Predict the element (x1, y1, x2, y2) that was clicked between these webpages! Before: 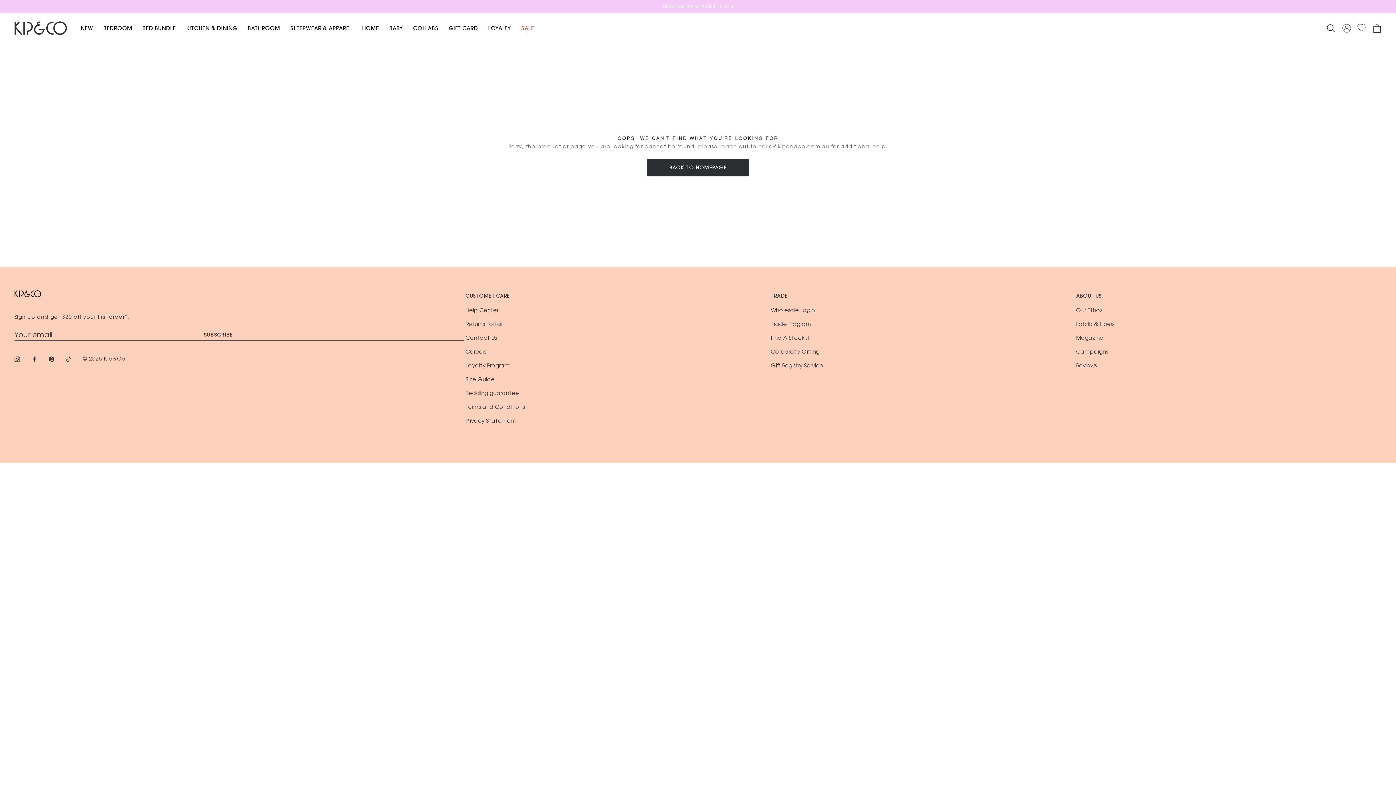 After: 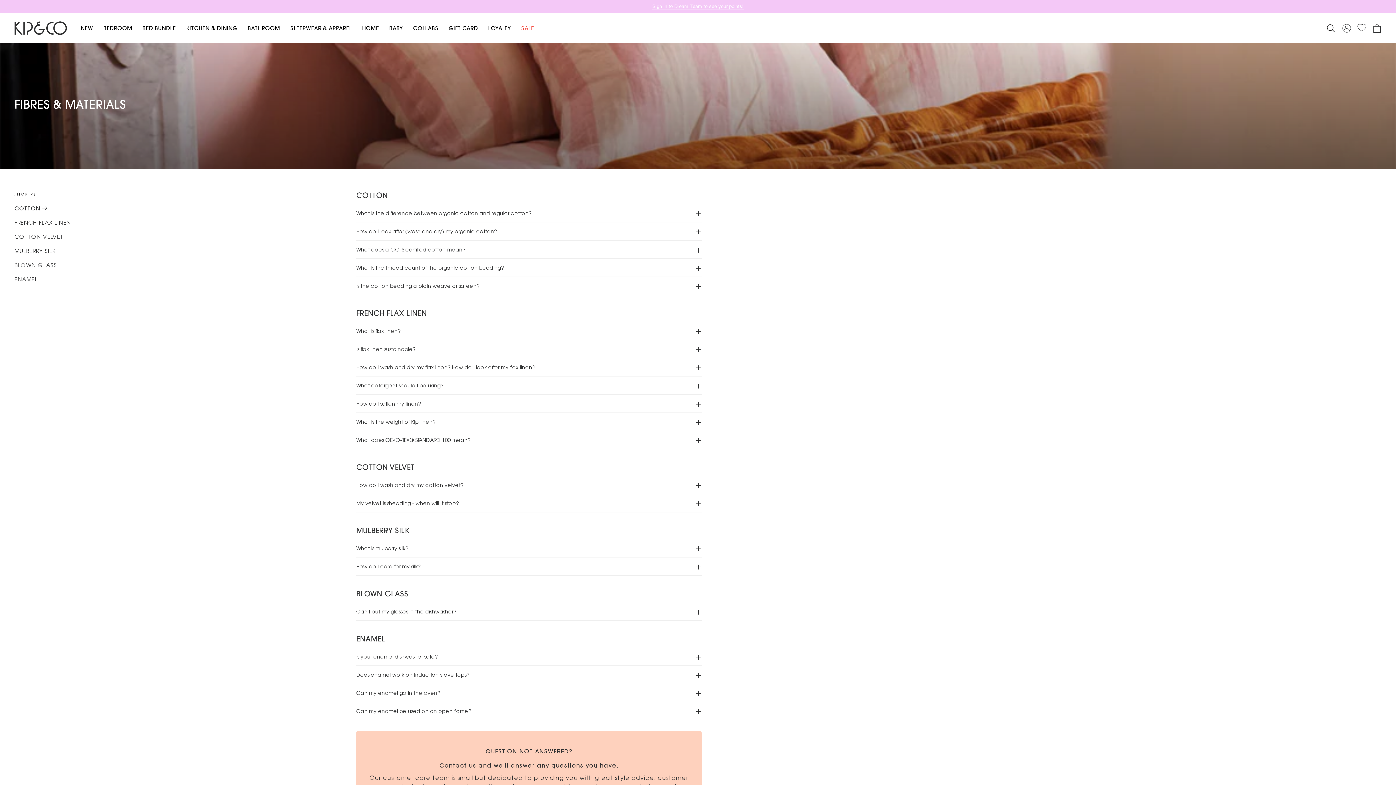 Action: bbox: (1076, 322, 1114, 327) label: Fabric & Fibers